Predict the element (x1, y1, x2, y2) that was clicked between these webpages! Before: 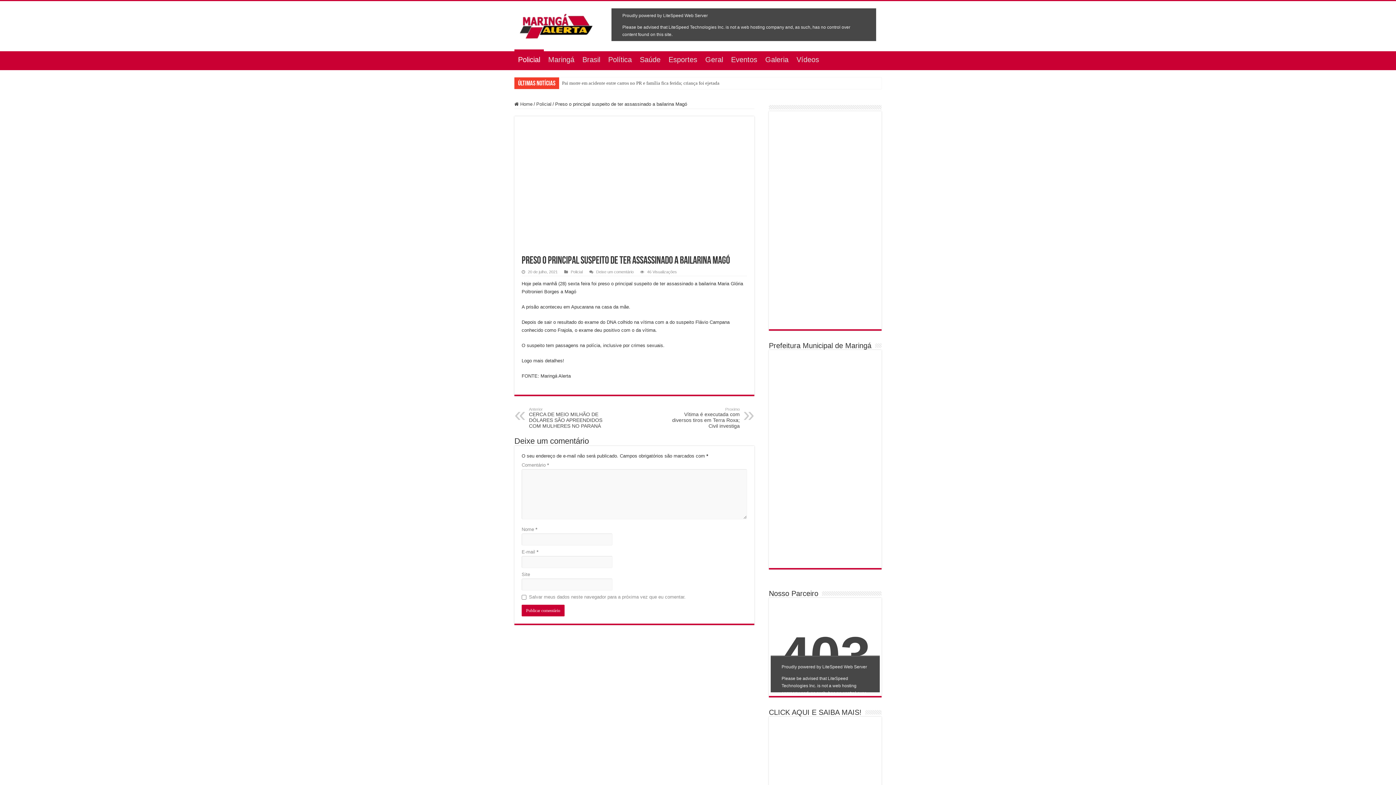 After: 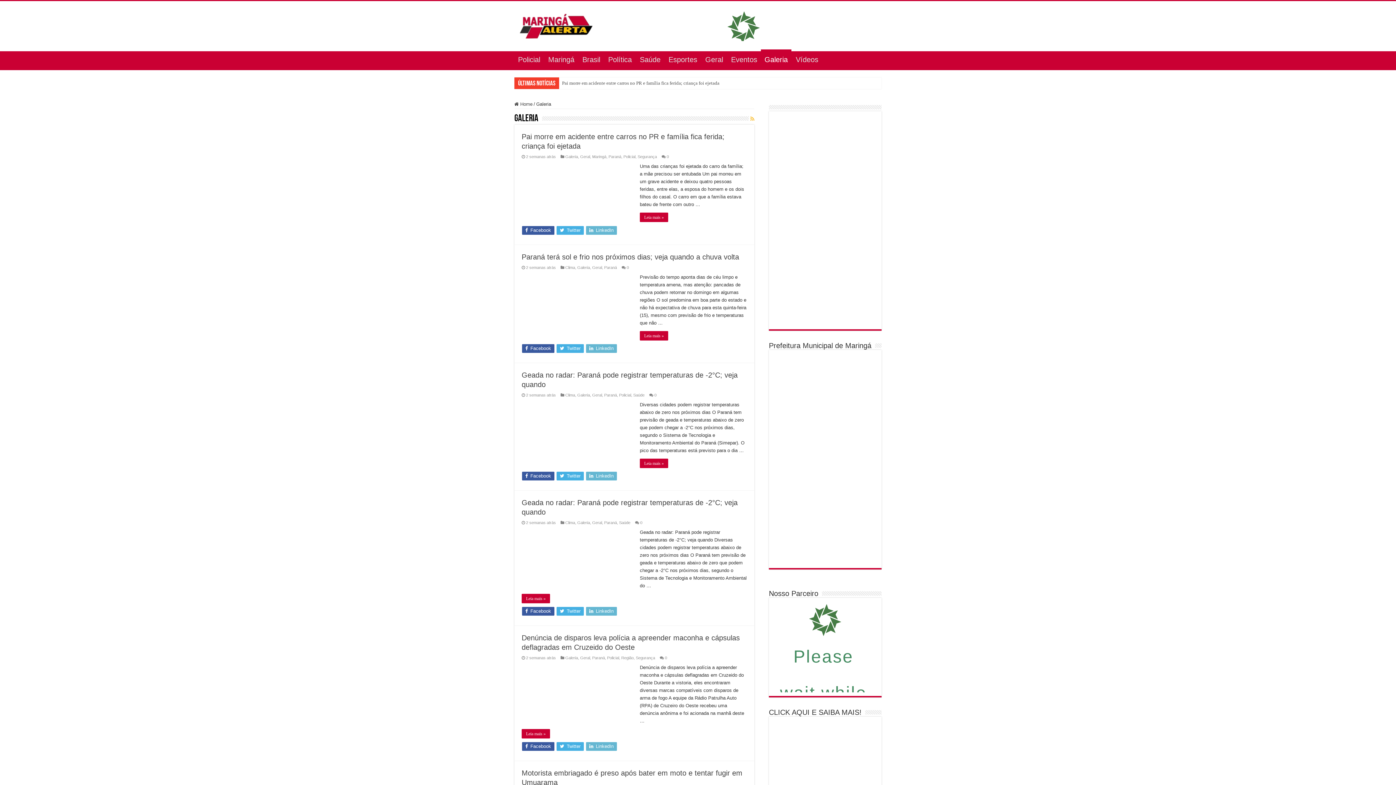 Action: label: Galeria bbox: (761, 51, 792, 66)